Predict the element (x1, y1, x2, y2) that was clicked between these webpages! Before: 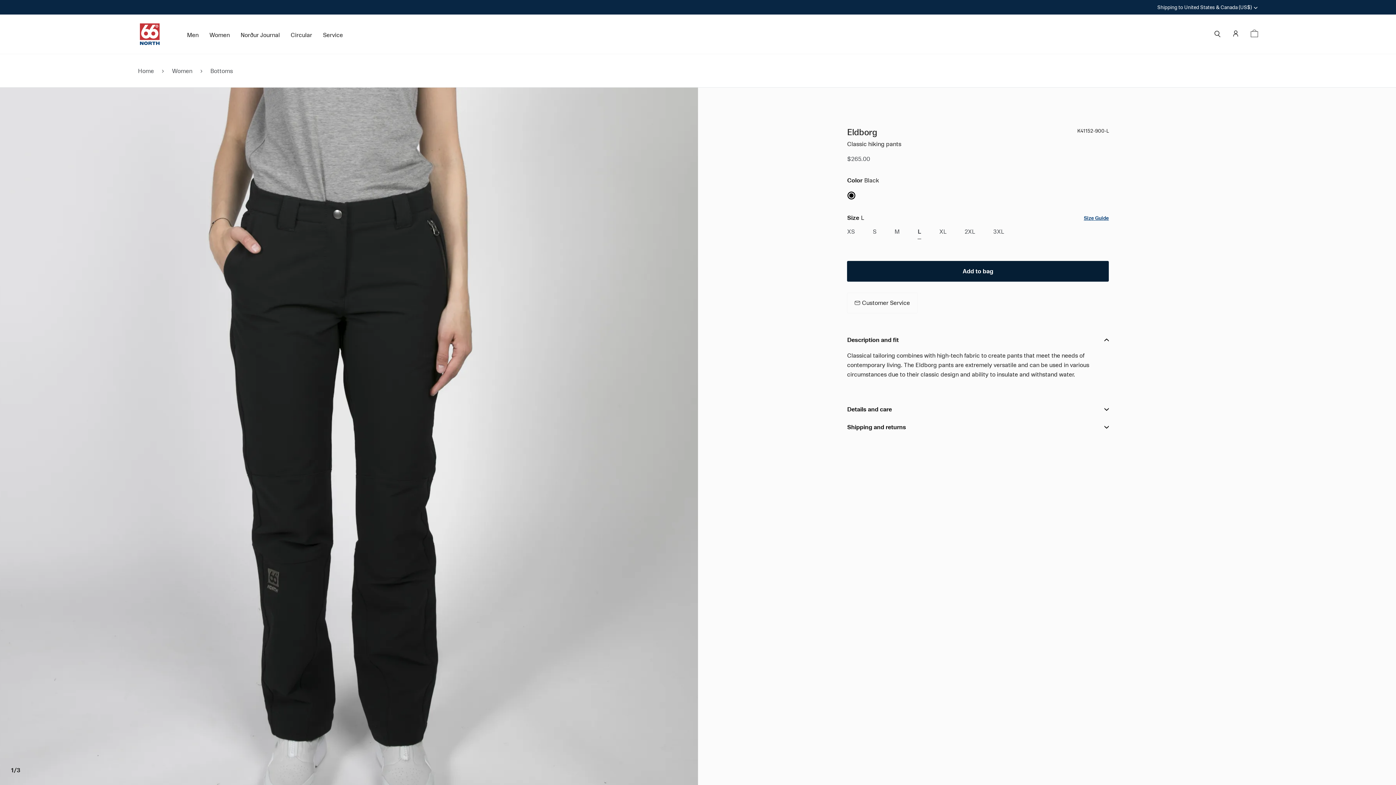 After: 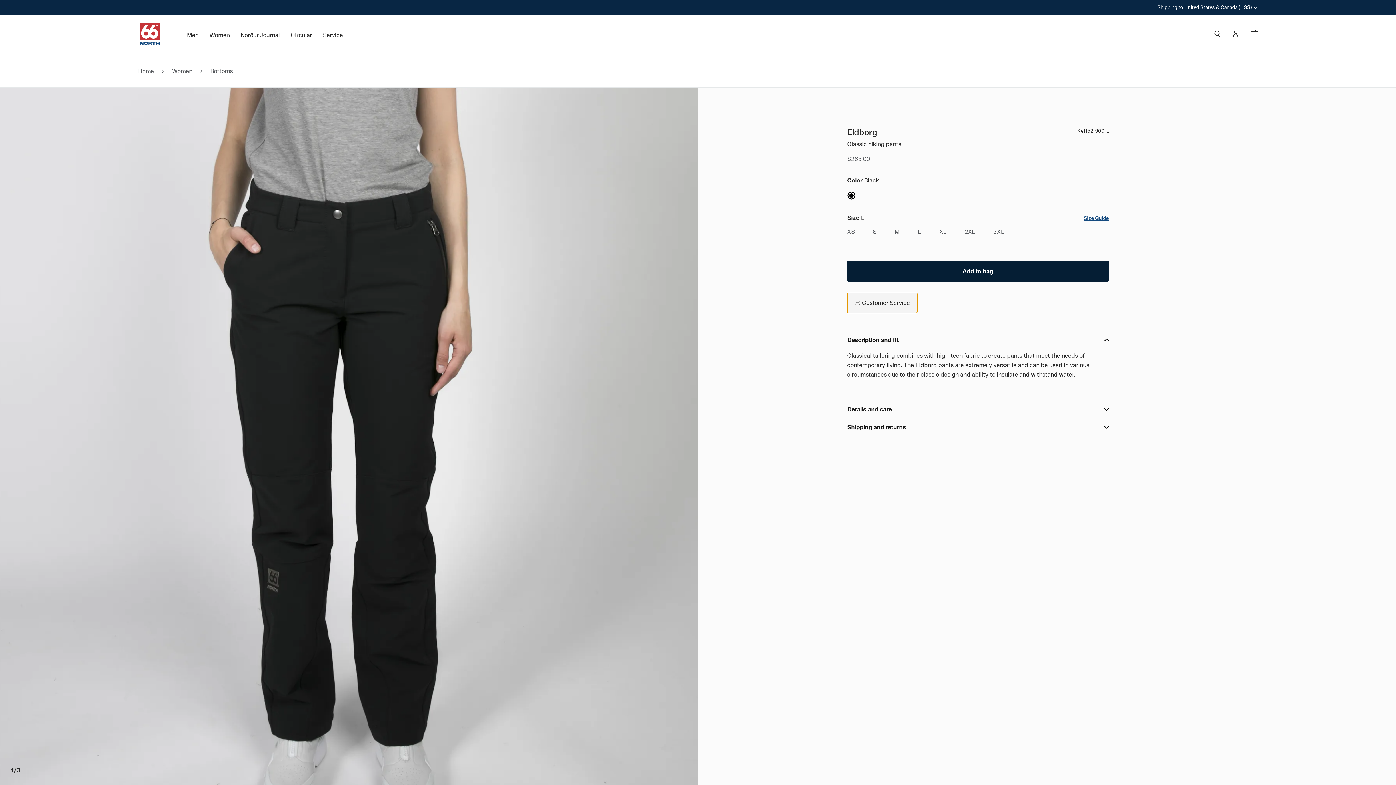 Action: label: Customer Service bbox: (847, 292, 917, 313)